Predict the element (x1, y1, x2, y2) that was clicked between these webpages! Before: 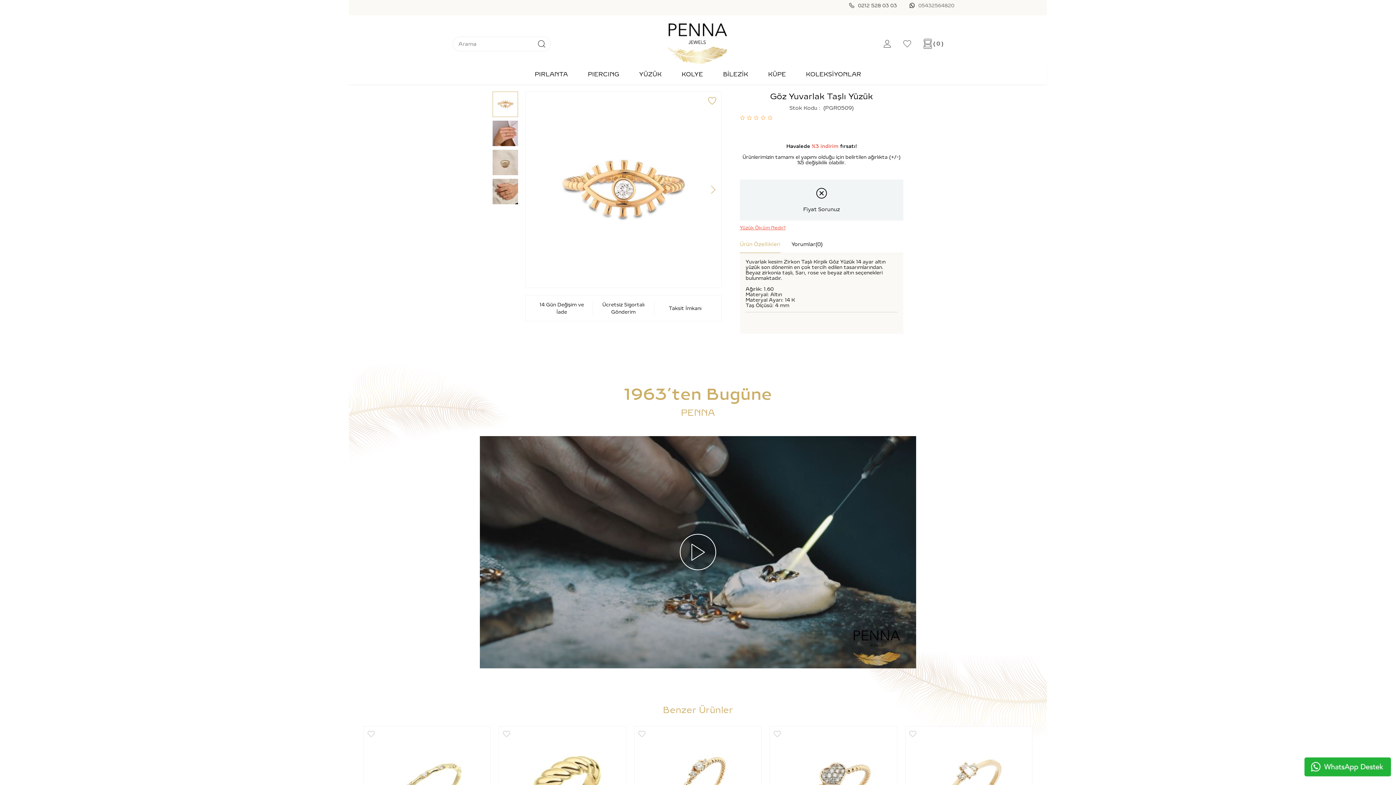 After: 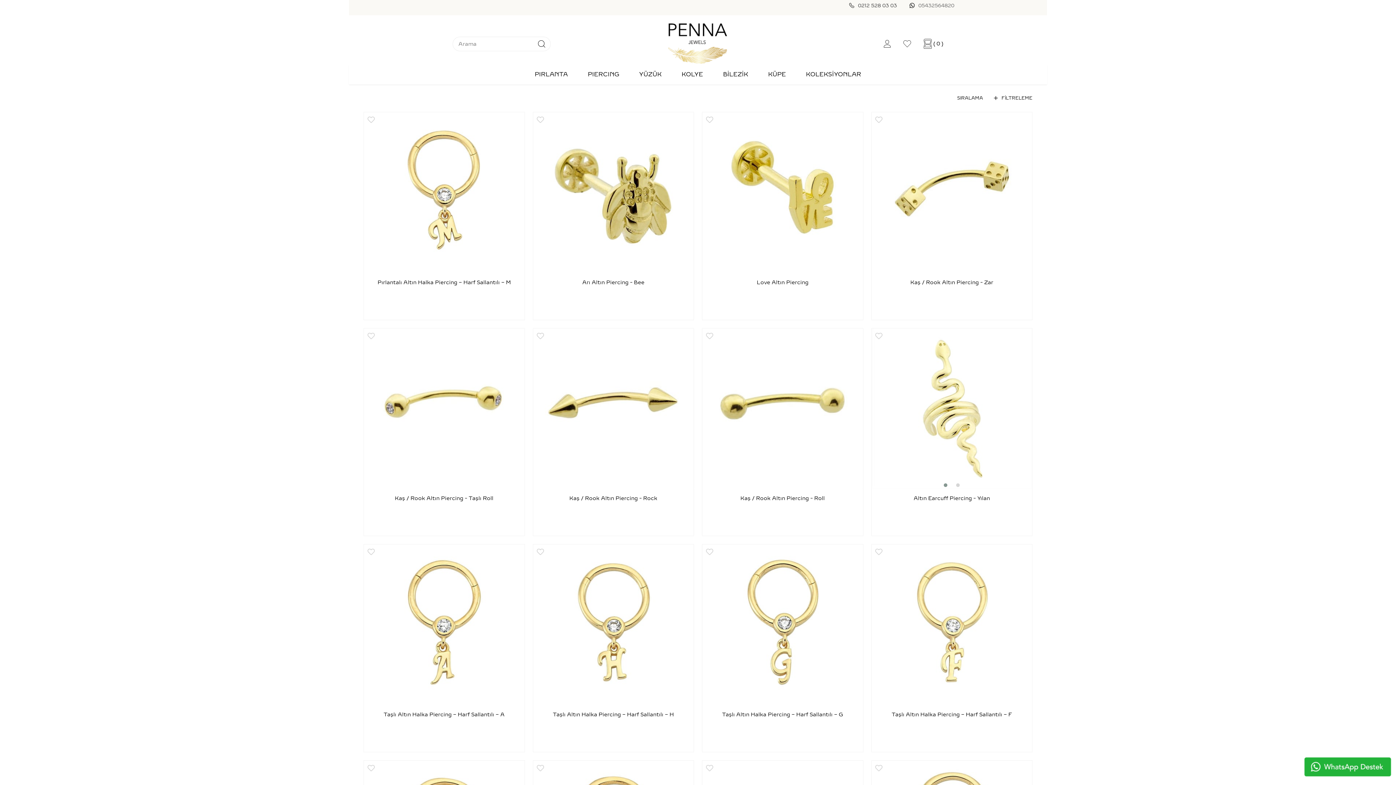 Action: bbox: (588, 64, 619, 84) label: PIERCING